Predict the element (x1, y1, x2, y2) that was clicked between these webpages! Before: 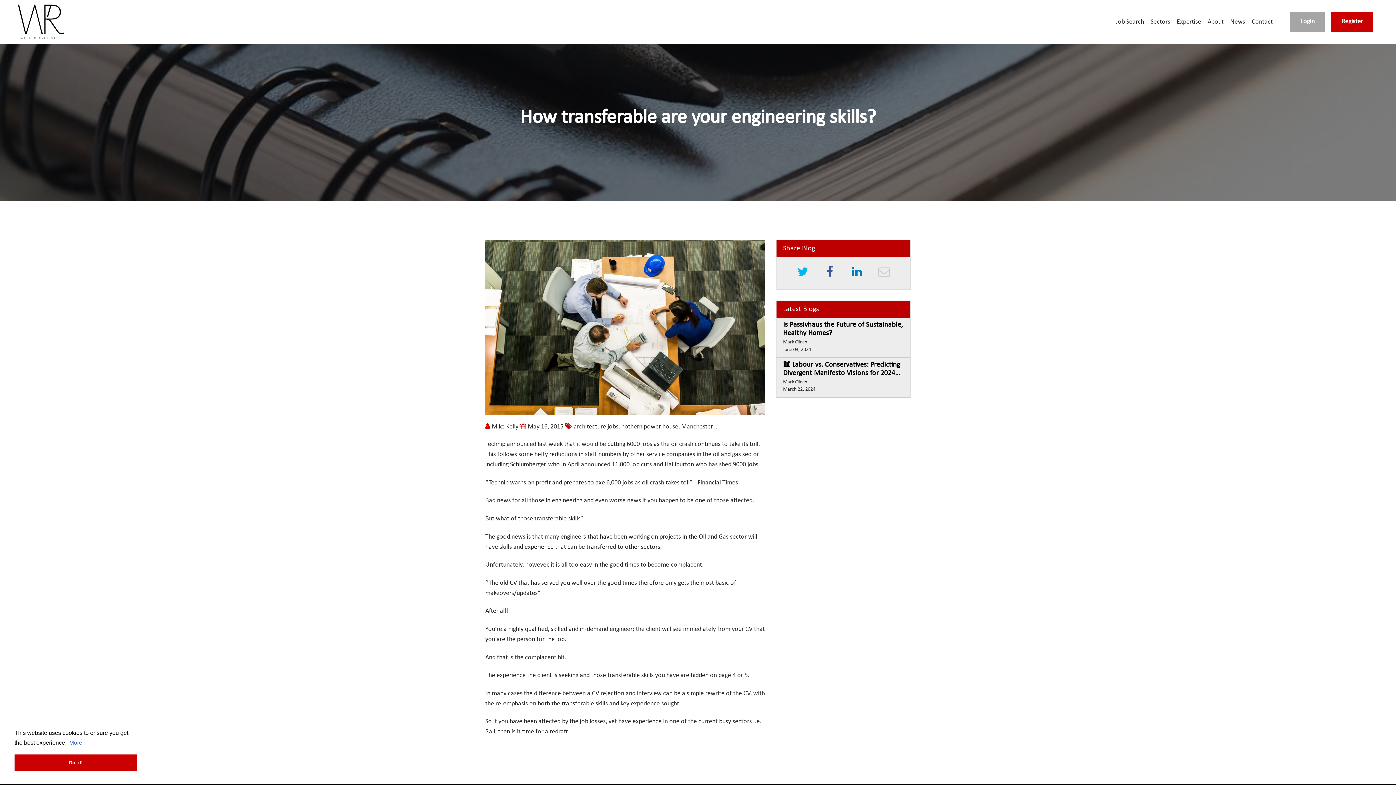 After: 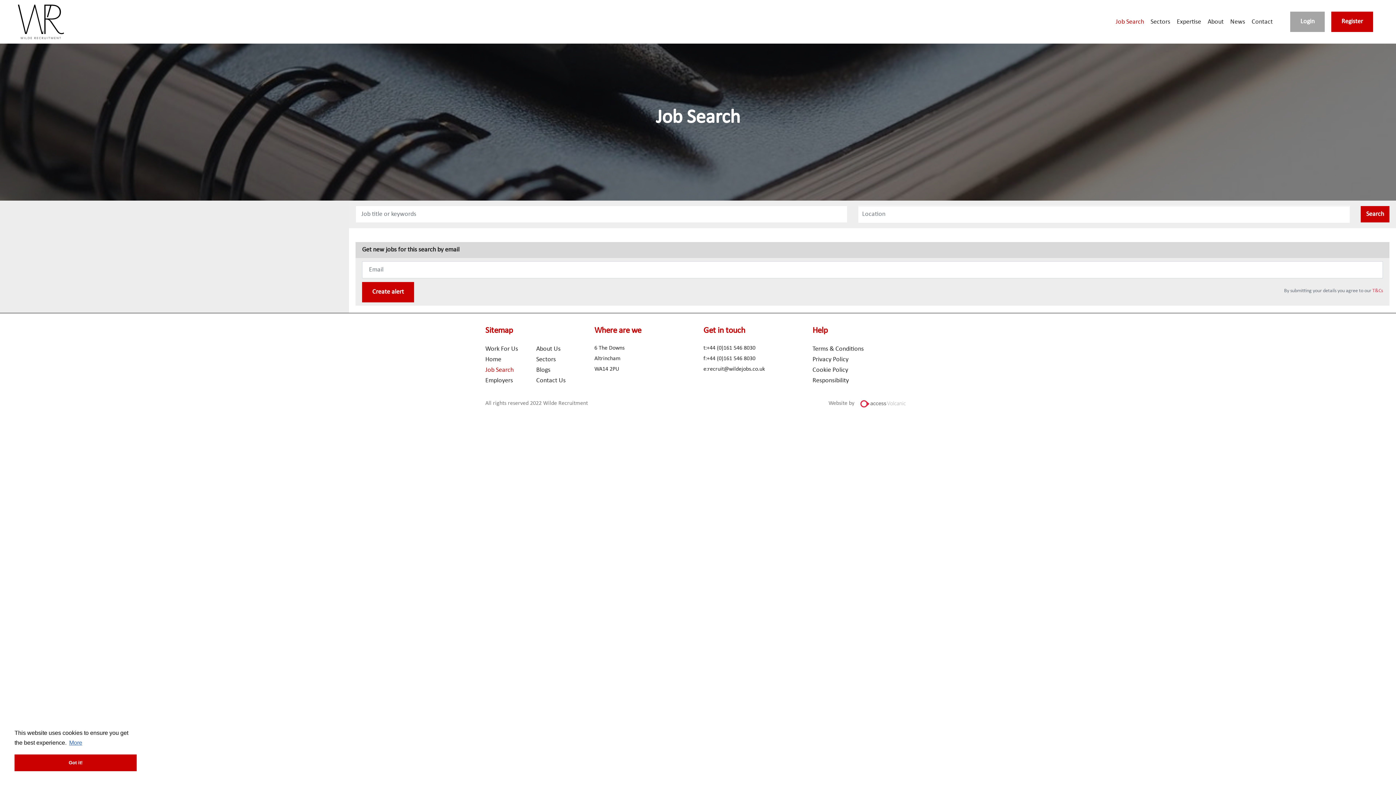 Action: label: Job Search bbox: (1116, 16, 1144, 27)